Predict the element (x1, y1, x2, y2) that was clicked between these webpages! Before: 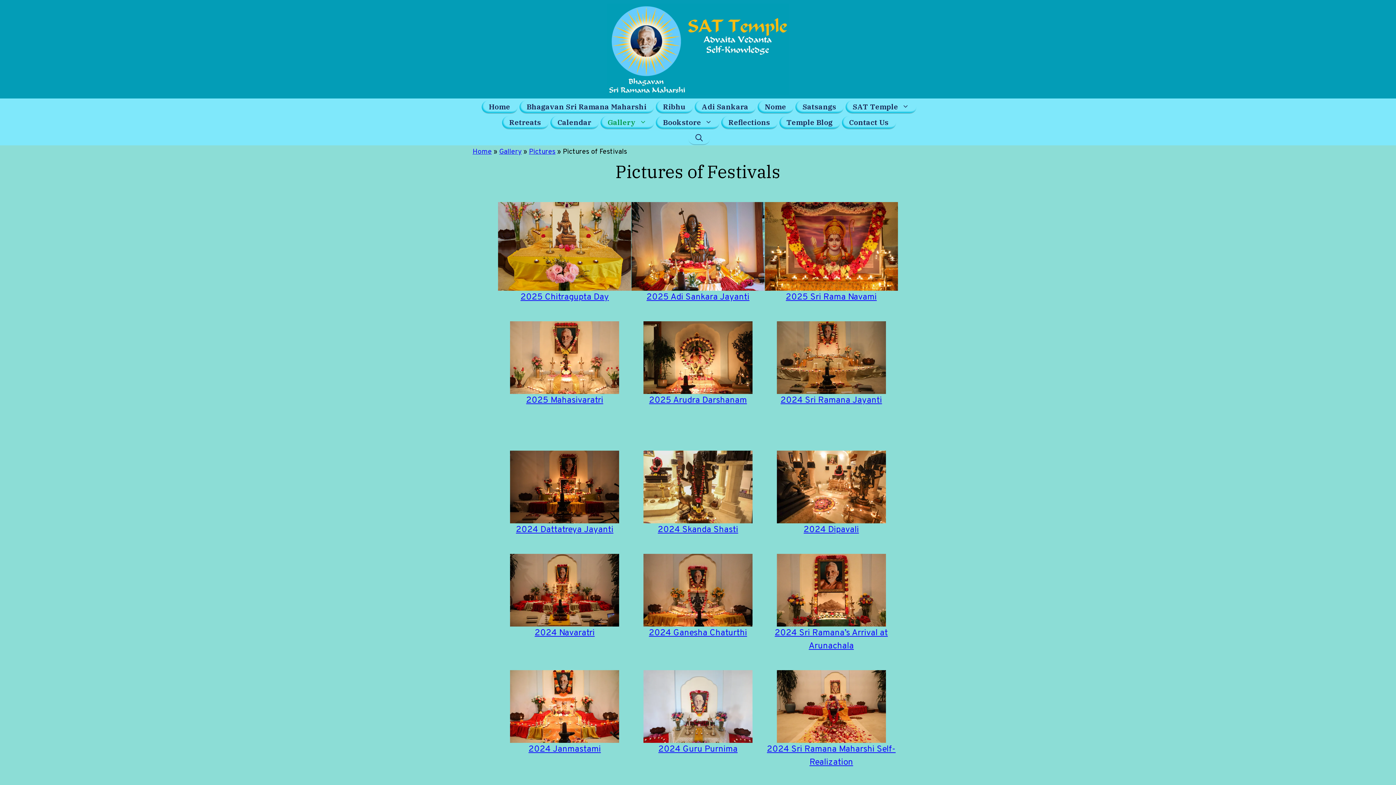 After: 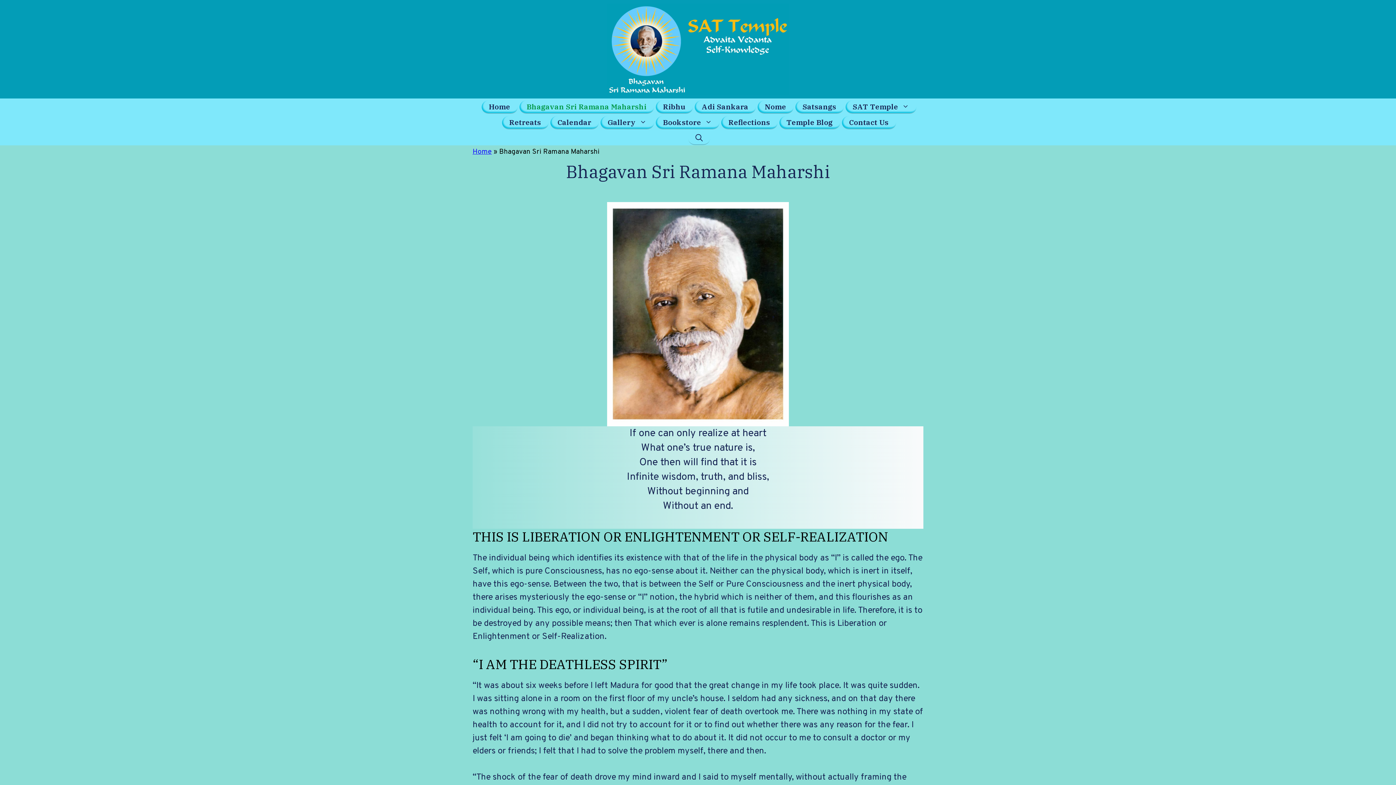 Action: bbox: (519, 100, 654, 114) label: Bhagavan Sri Ramana Maharshi